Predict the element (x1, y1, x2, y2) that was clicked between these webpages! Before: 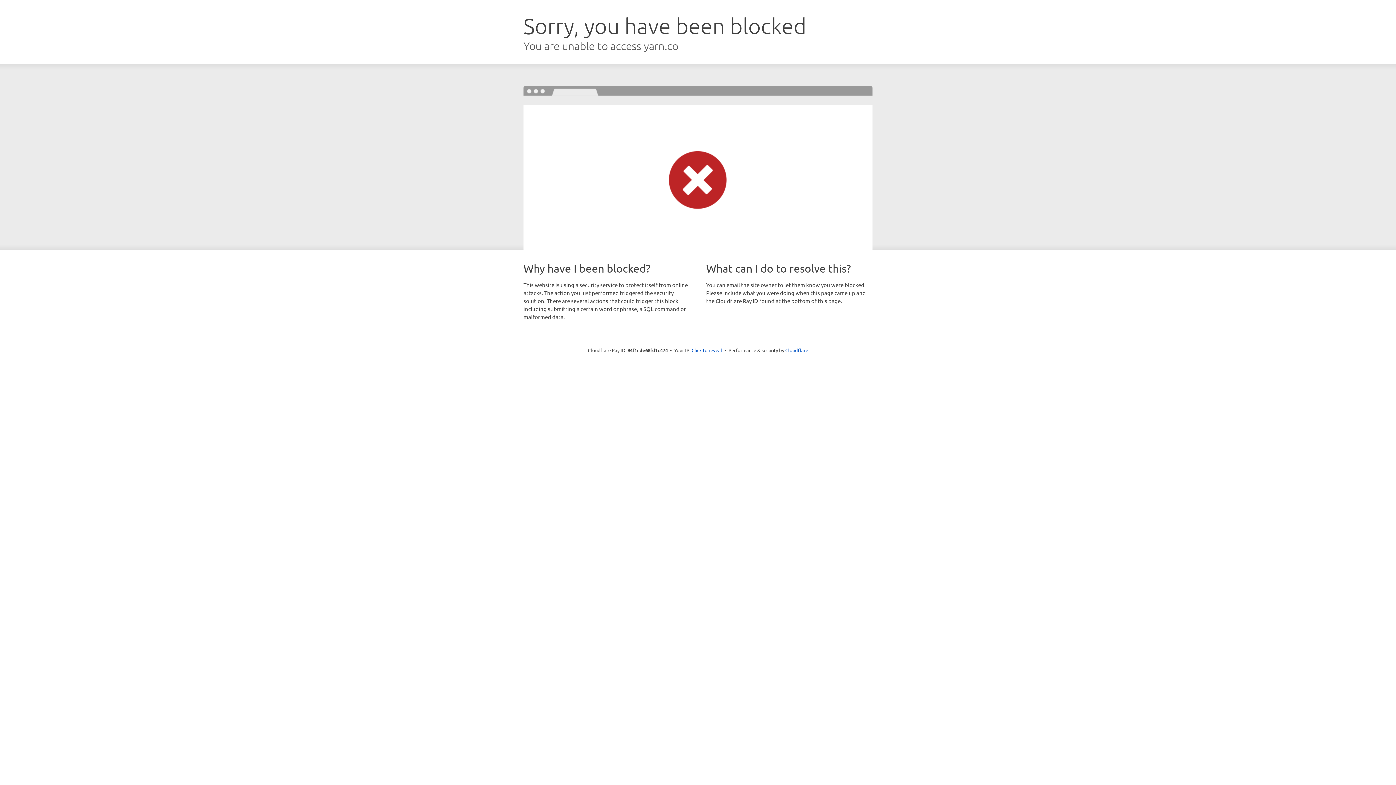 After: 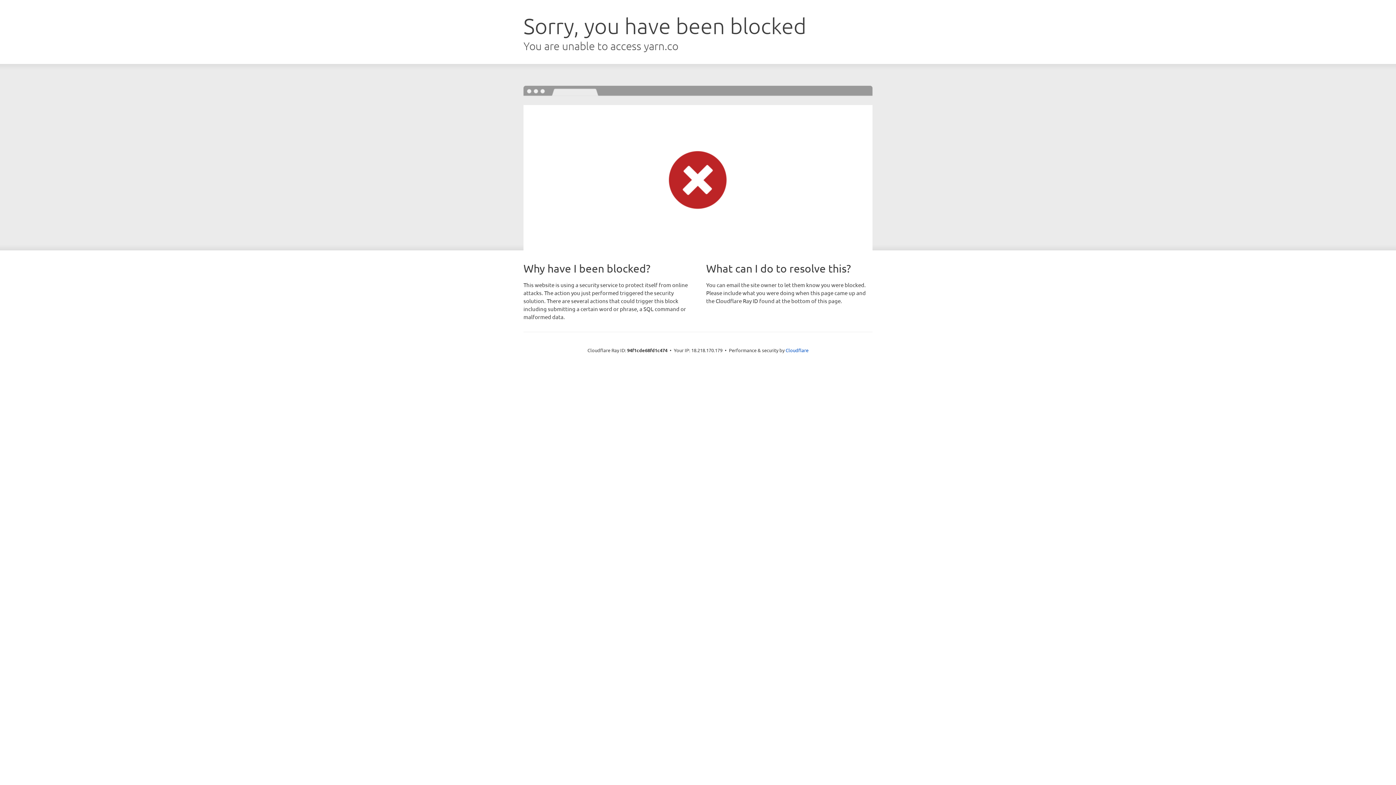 Action: label: Click to reveal bbox: (691, 346, 722, 353)